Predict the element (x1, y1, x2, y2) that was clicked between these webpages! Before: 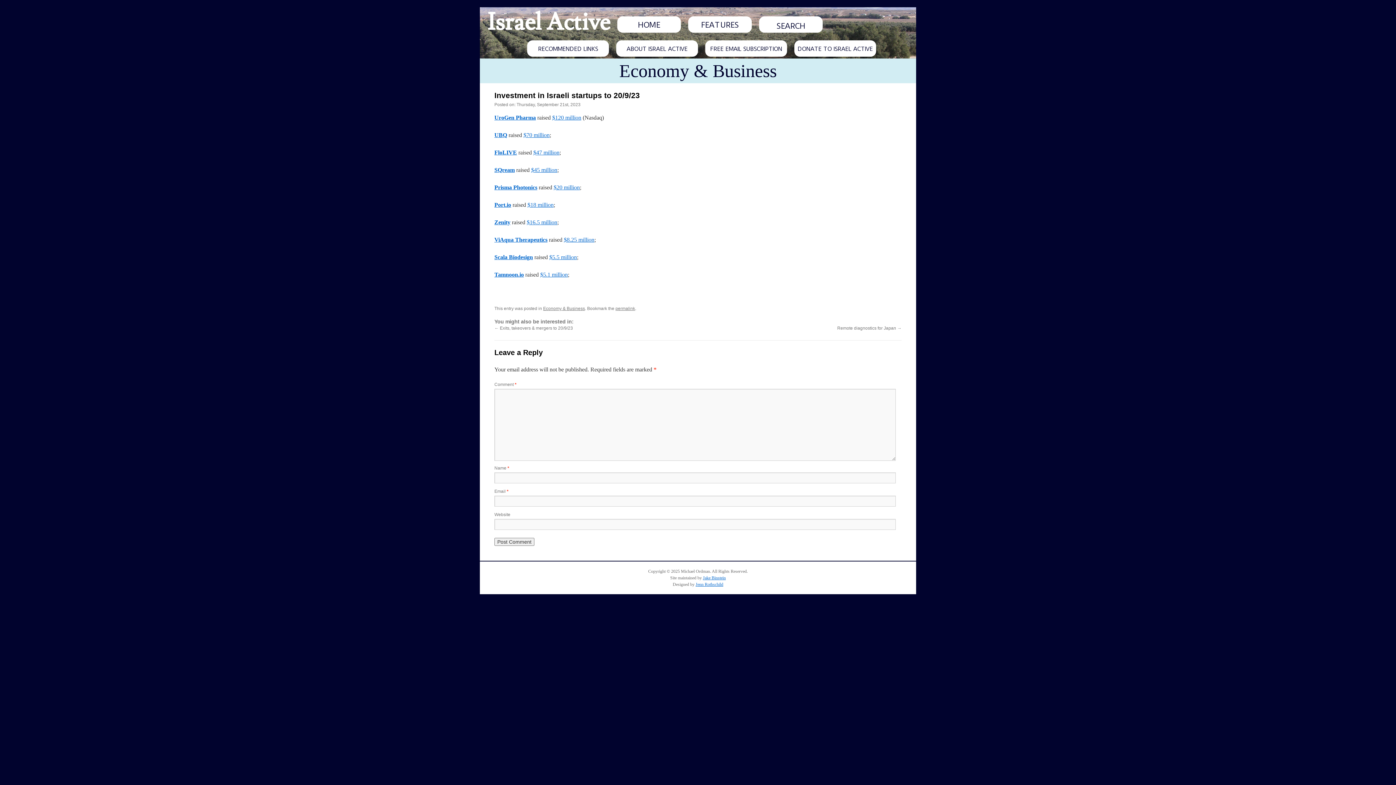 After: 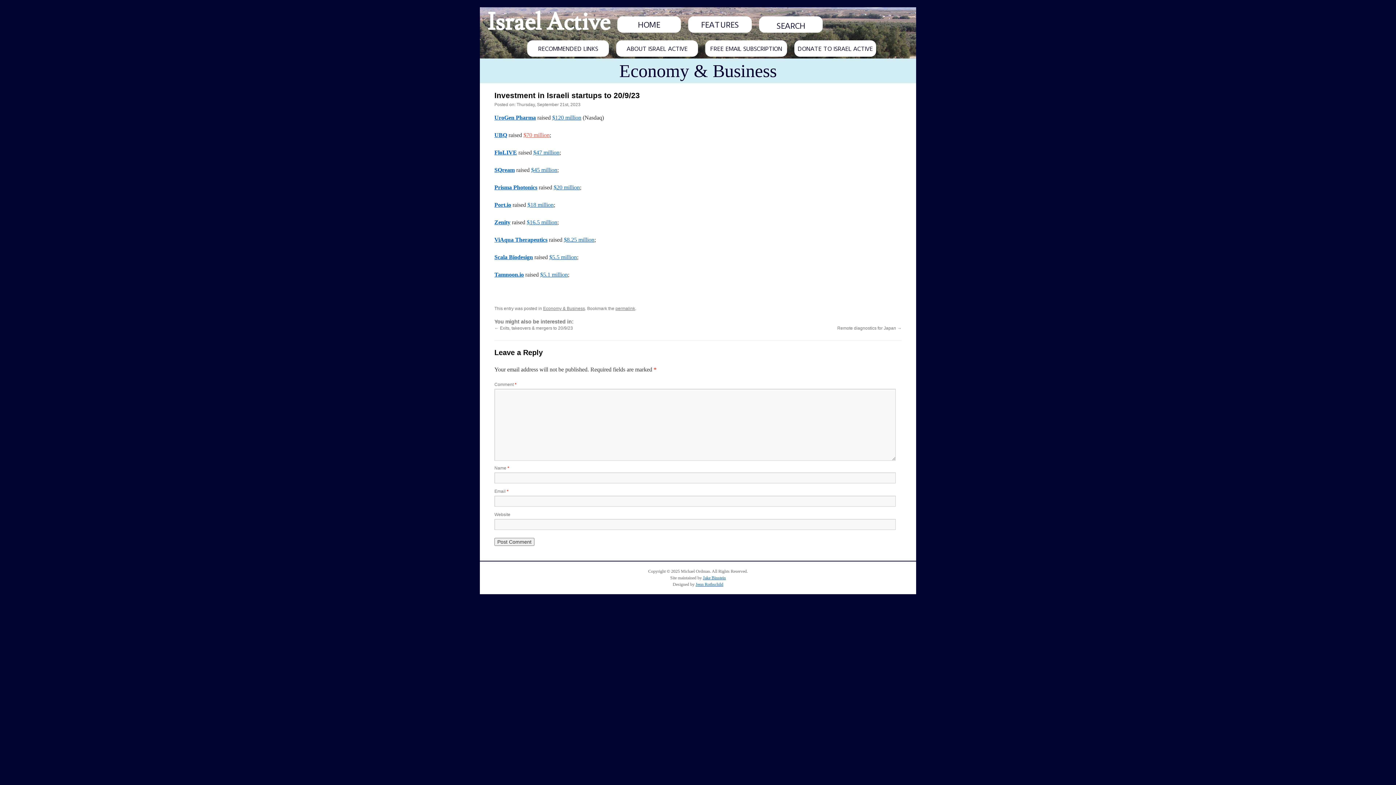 Action: bbox: (523, 132, 549, 138) label: $70 million